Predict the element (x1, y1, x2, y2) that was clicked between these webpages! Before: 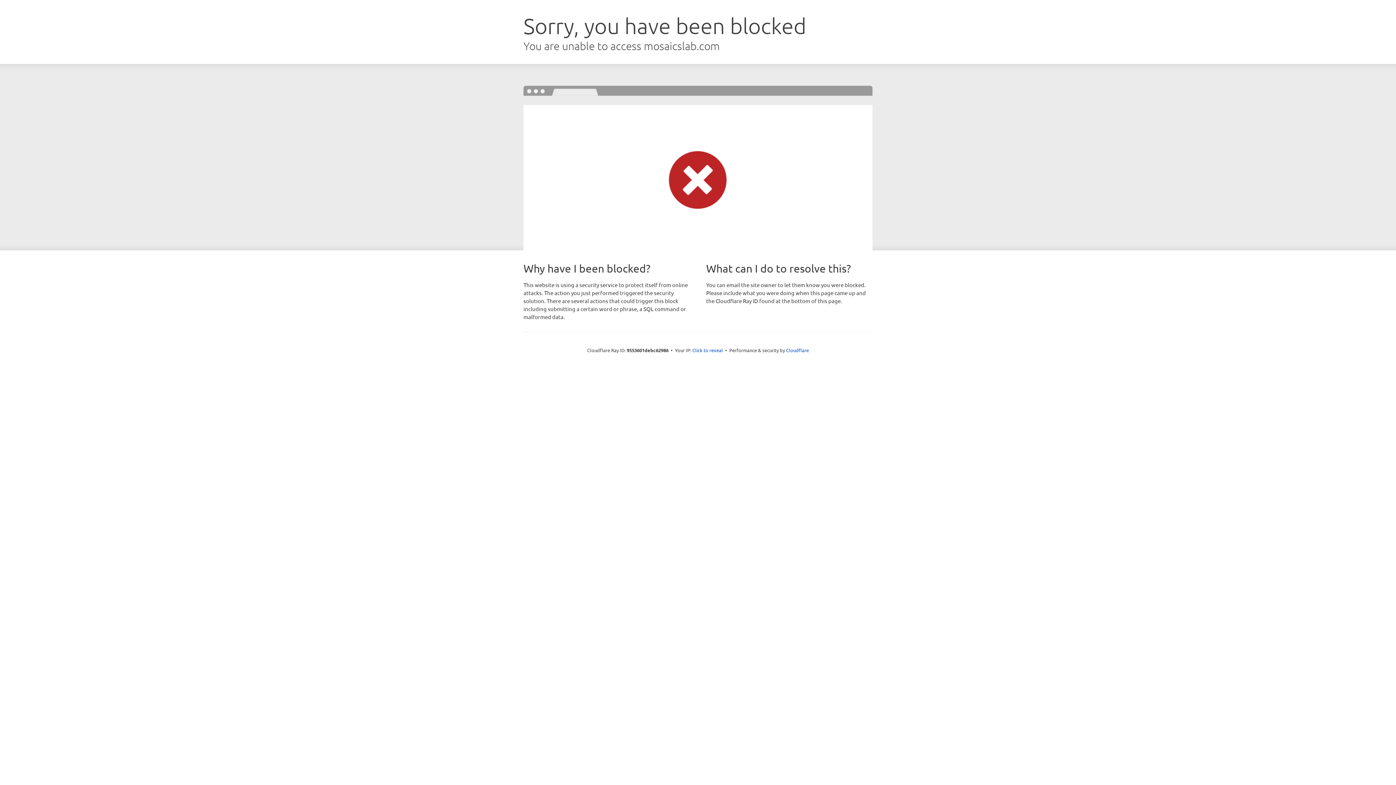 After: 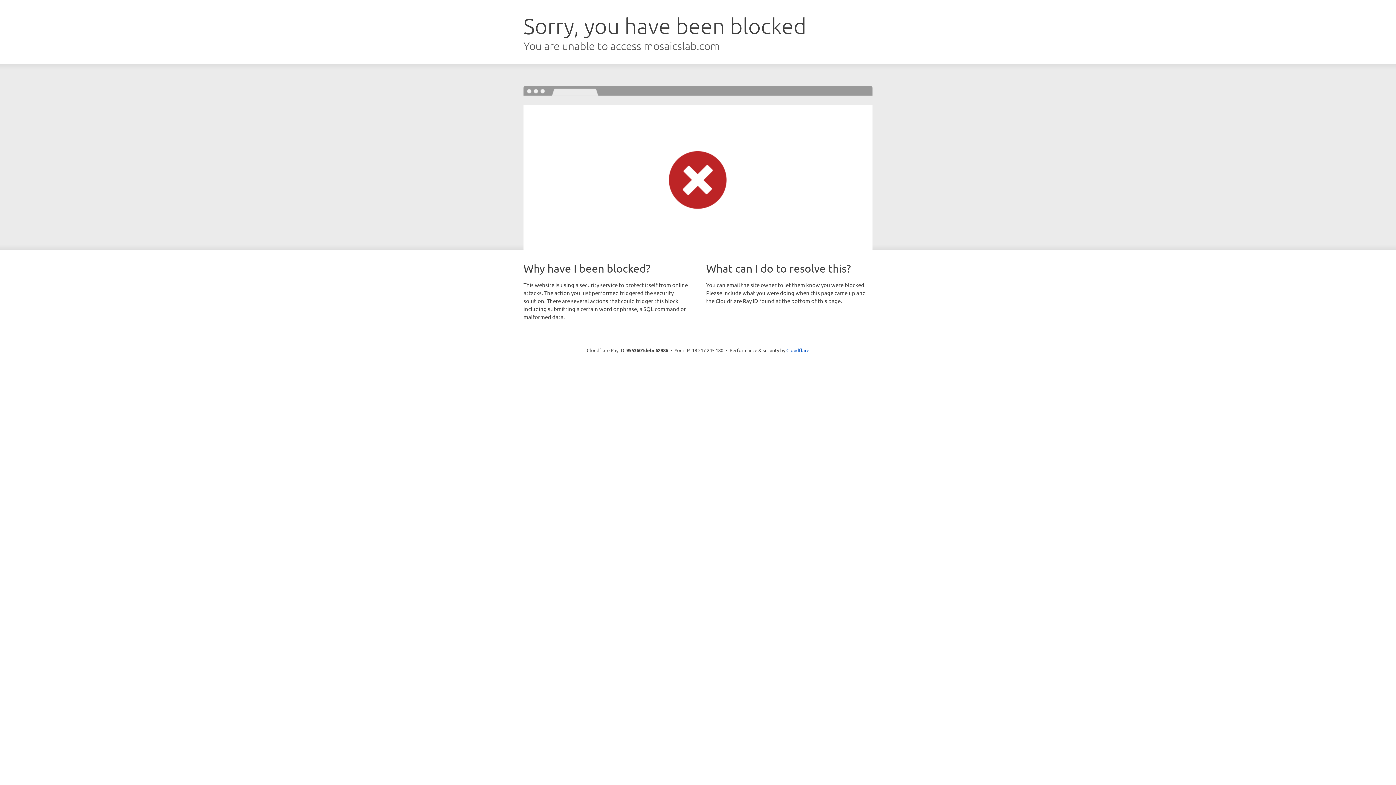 Action: label: Click to reveal bbox: (692, 346, 723, 353)